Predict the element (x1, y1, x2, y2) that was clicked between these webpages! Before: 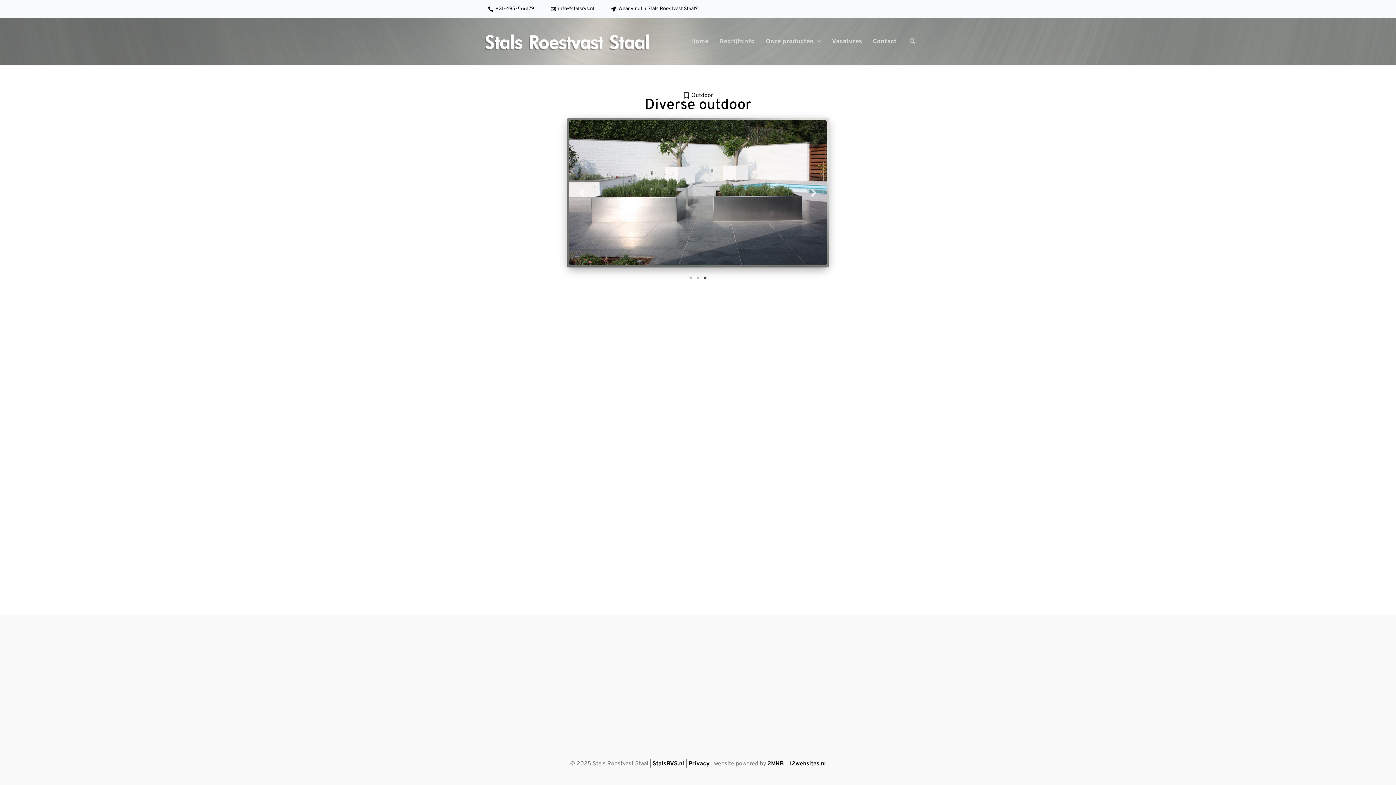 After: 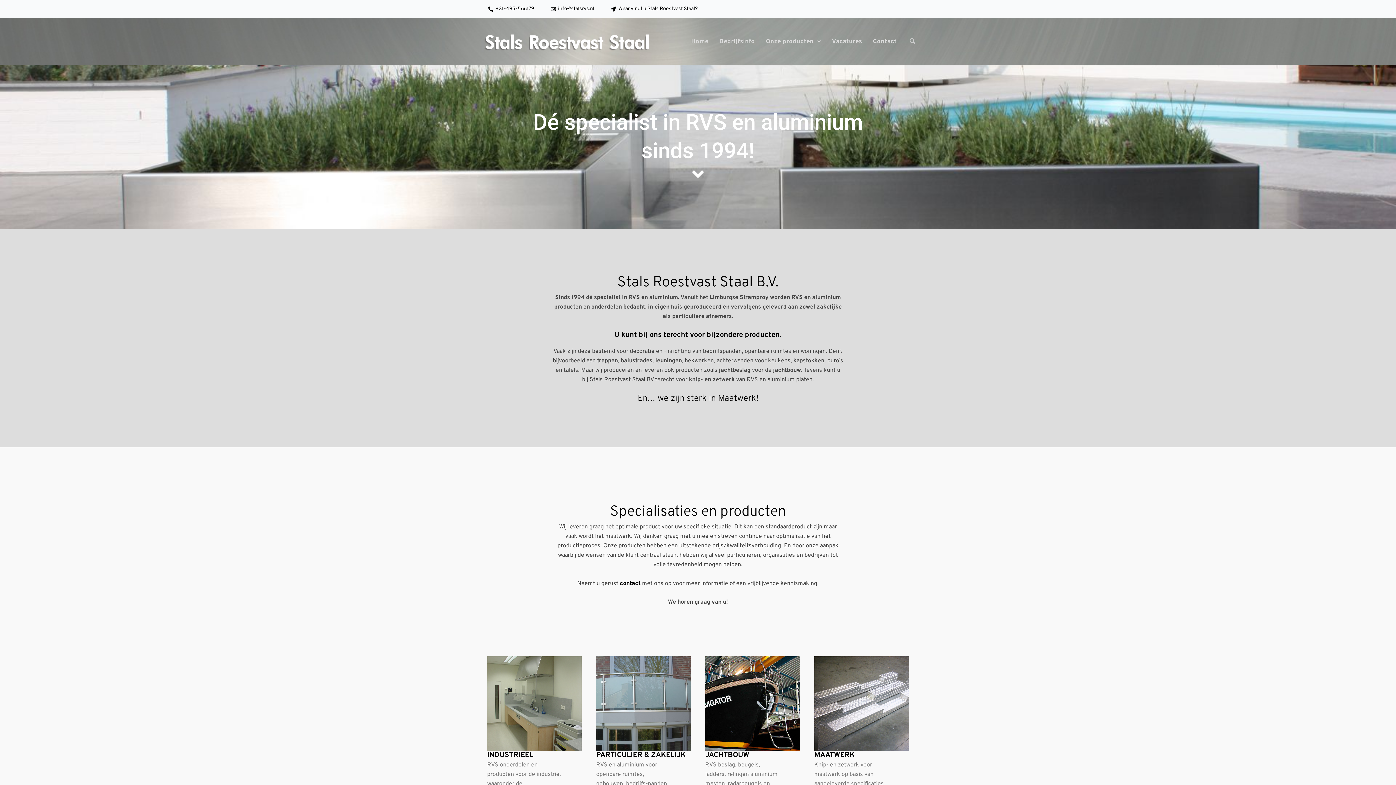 Action: bbox: (714, 25, 760, 58) label: Bedrijfsinfo